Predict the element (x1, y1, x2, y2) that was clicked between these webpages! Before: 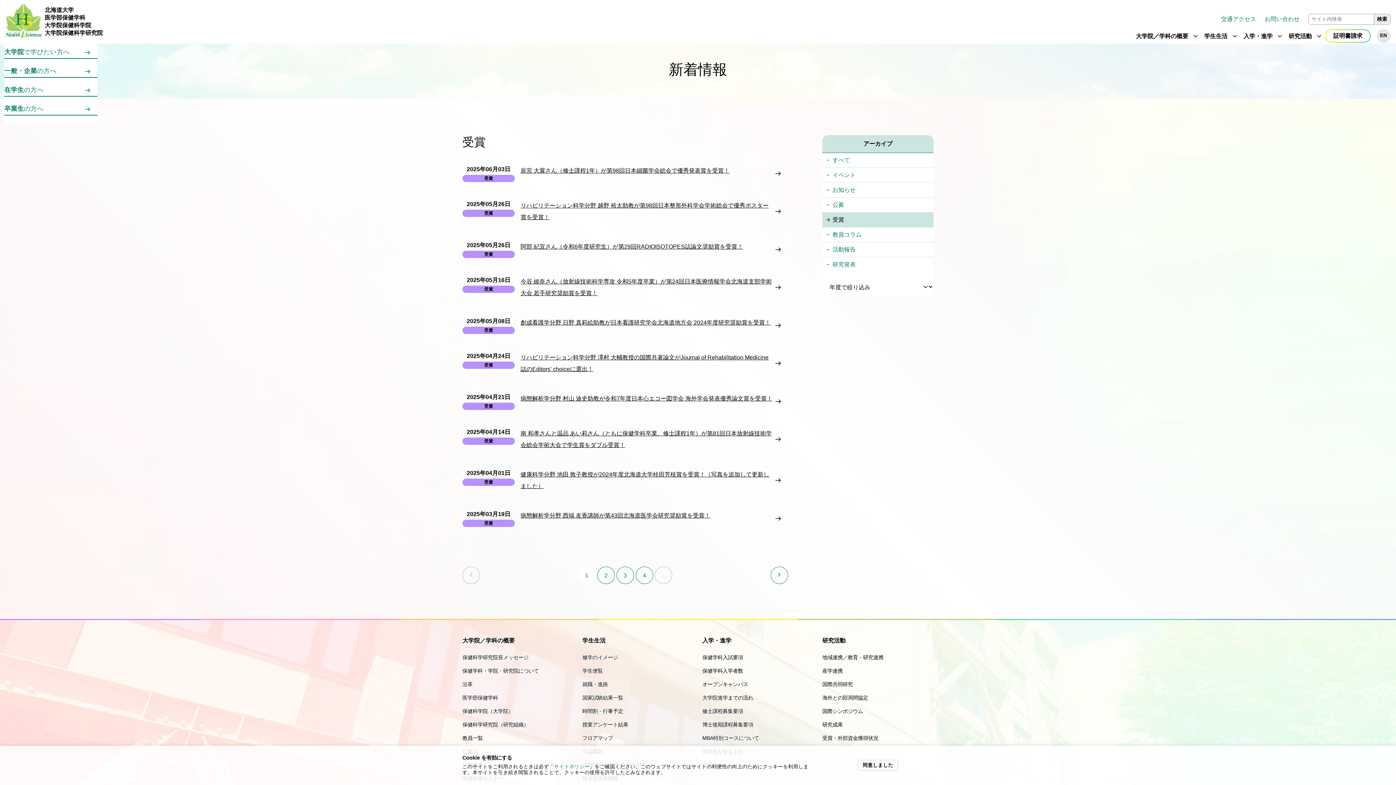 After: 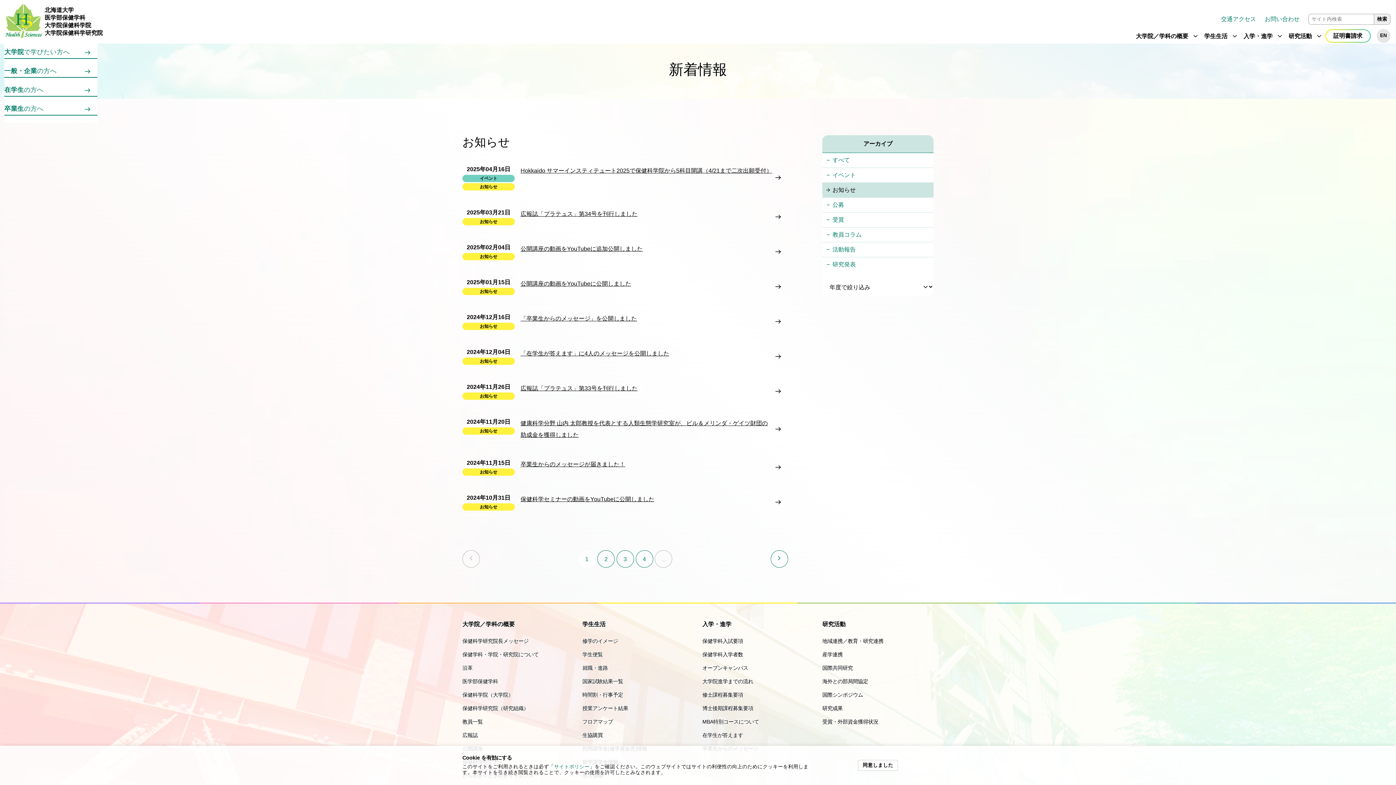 Action: label: お知らせ bbox: (822, 182, 933, 197)